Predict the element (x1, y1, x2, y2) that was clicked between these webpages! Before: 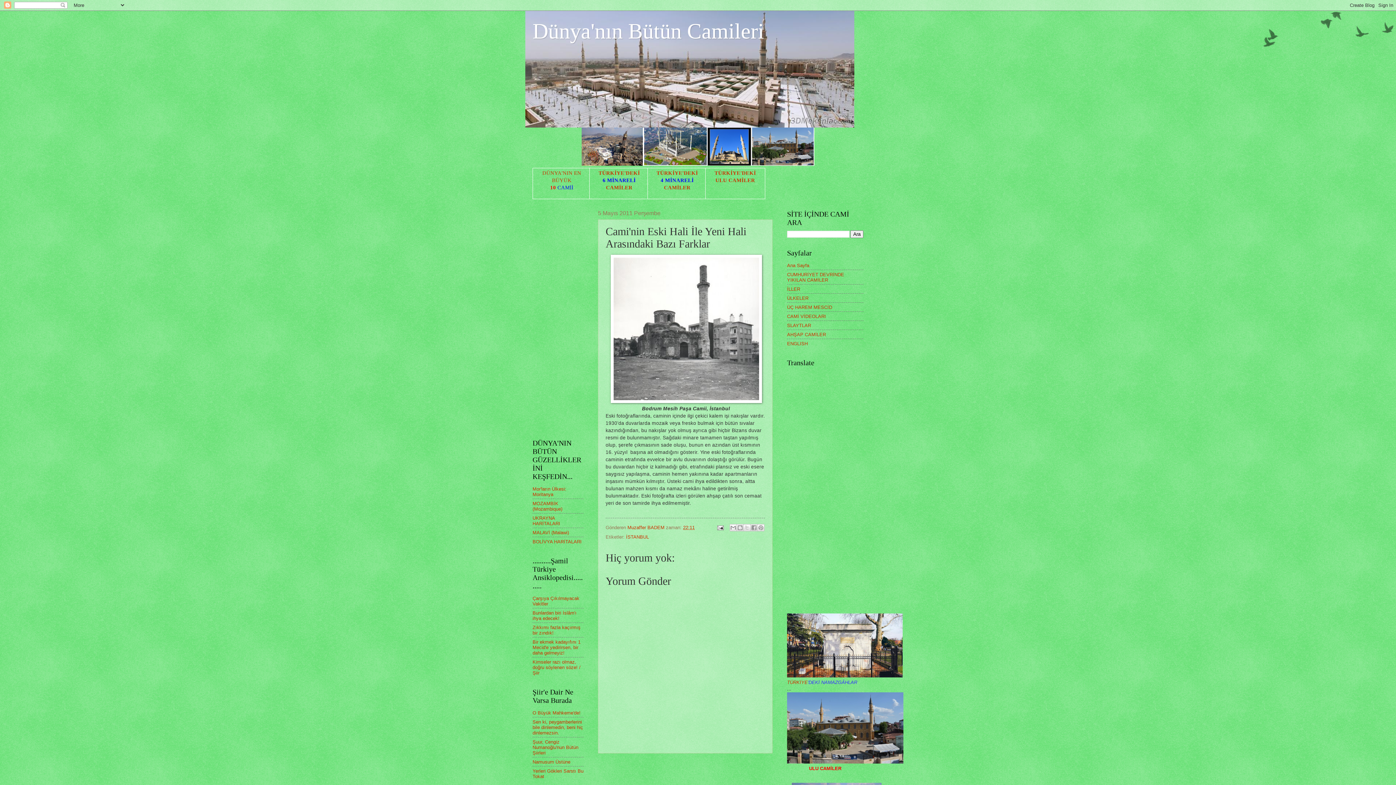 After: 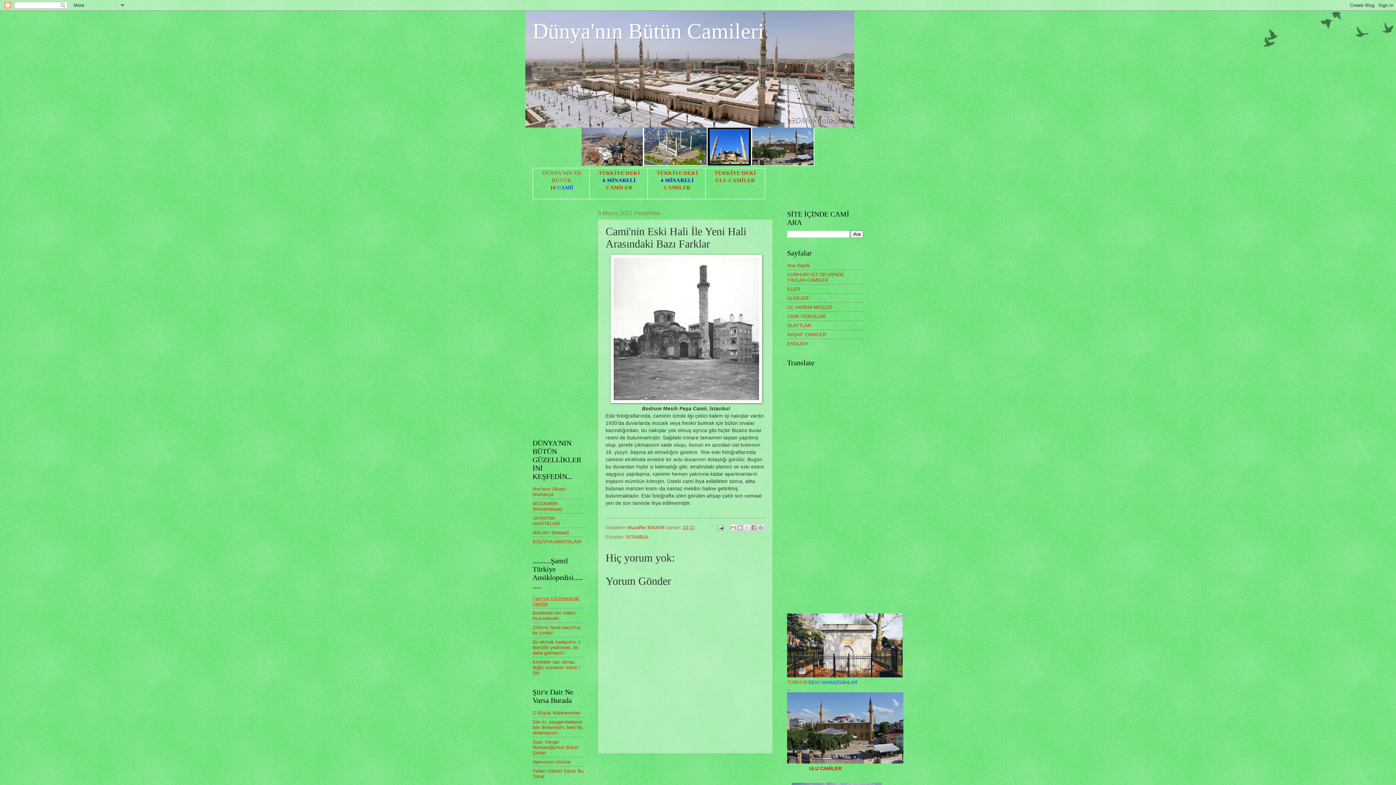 Action: bbox: (532, 595, 579, 606) label: Çarşıya Çıkılmayacak Vakitler